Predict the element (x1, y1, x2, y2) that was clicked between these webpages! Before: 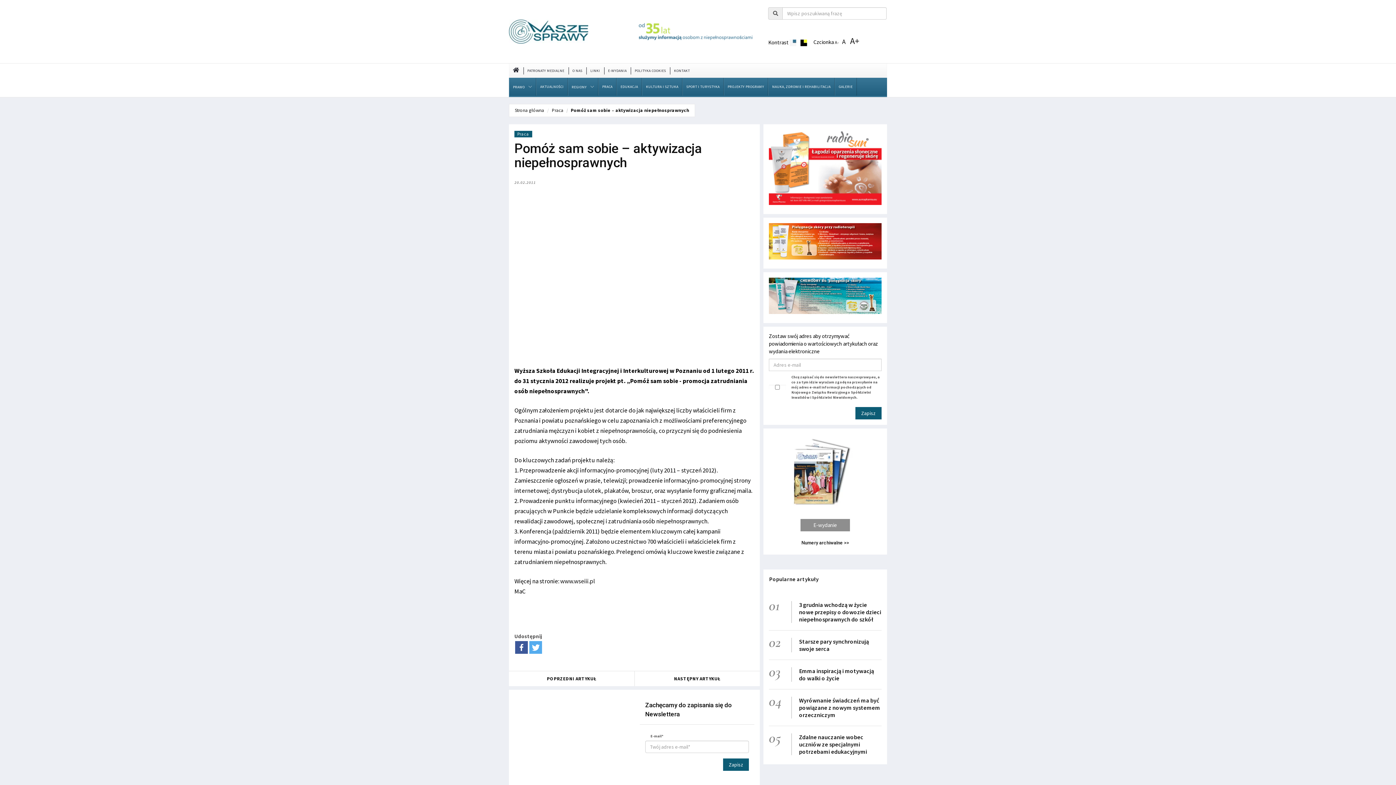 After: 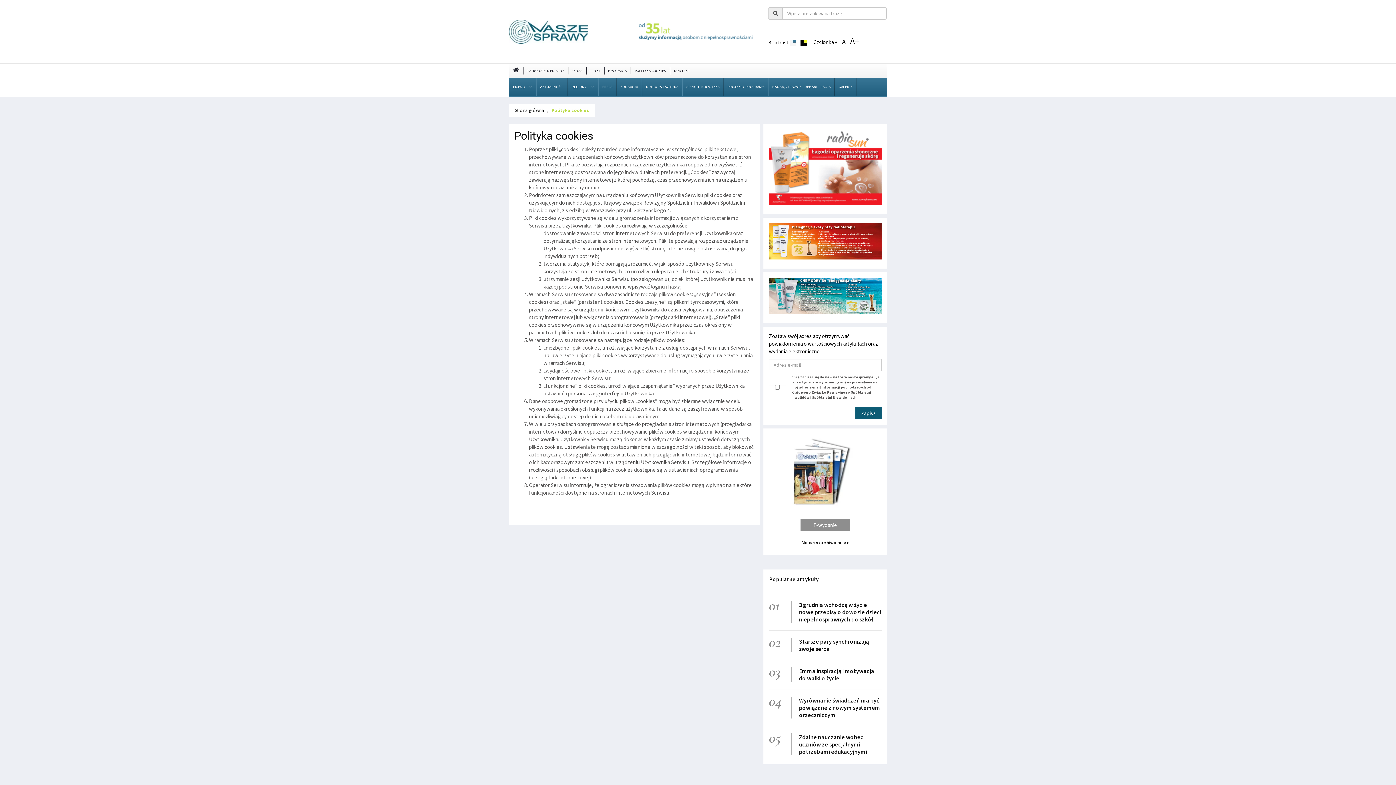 Action: label: POLITYKA COOKIES bbox: (630, 67, 669, 74)